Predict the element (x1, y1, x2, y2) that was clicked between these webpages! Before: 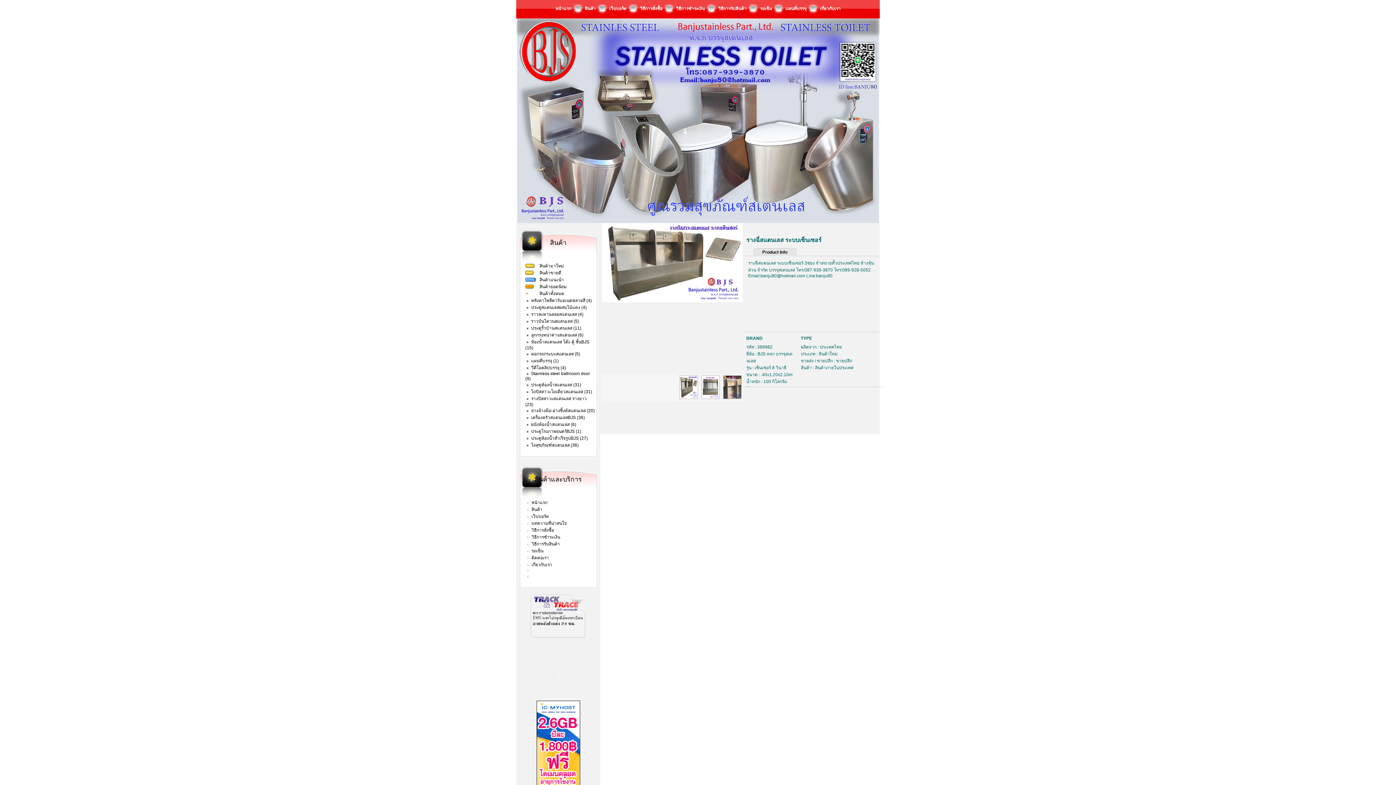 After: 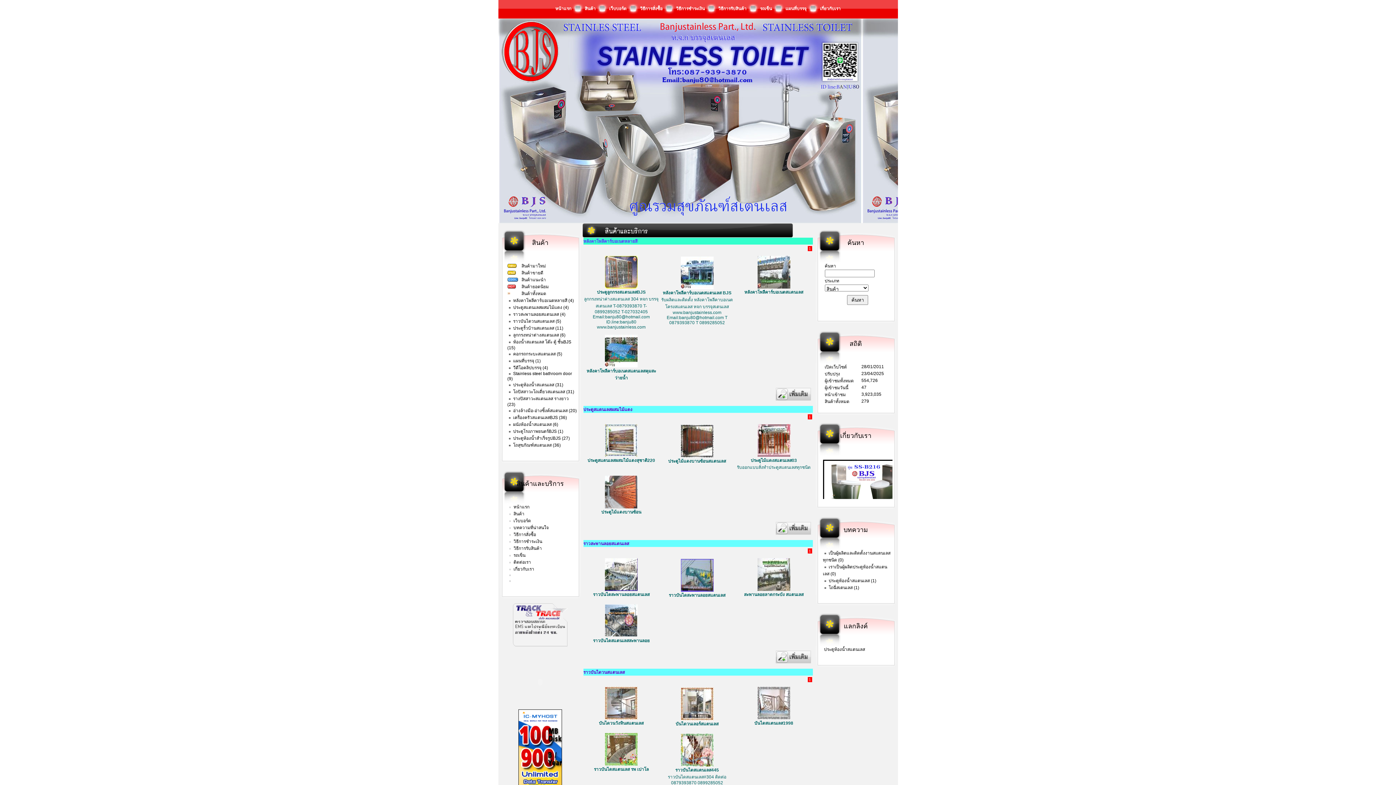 Action: label: สินค้าทั้งหมด bbox: (539, 291, 564, 296)